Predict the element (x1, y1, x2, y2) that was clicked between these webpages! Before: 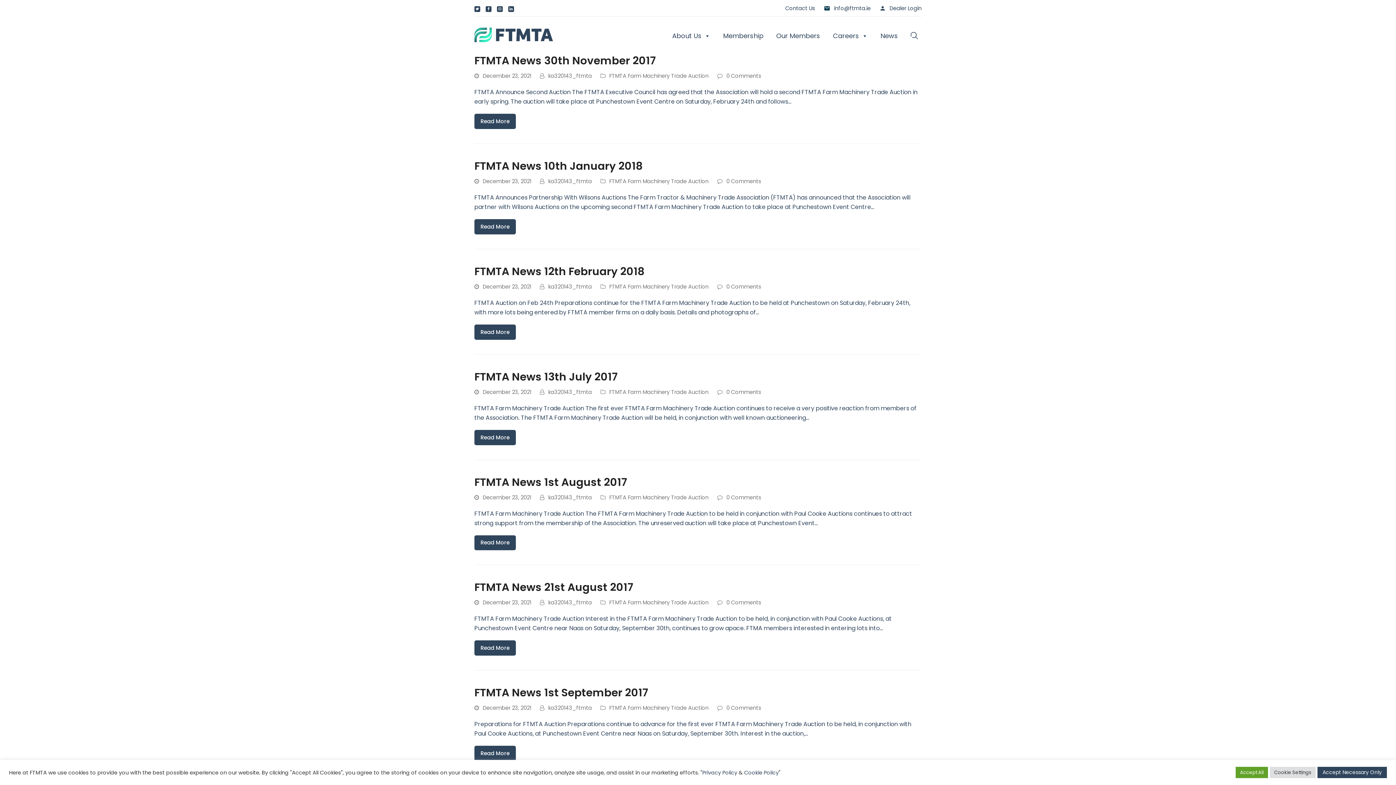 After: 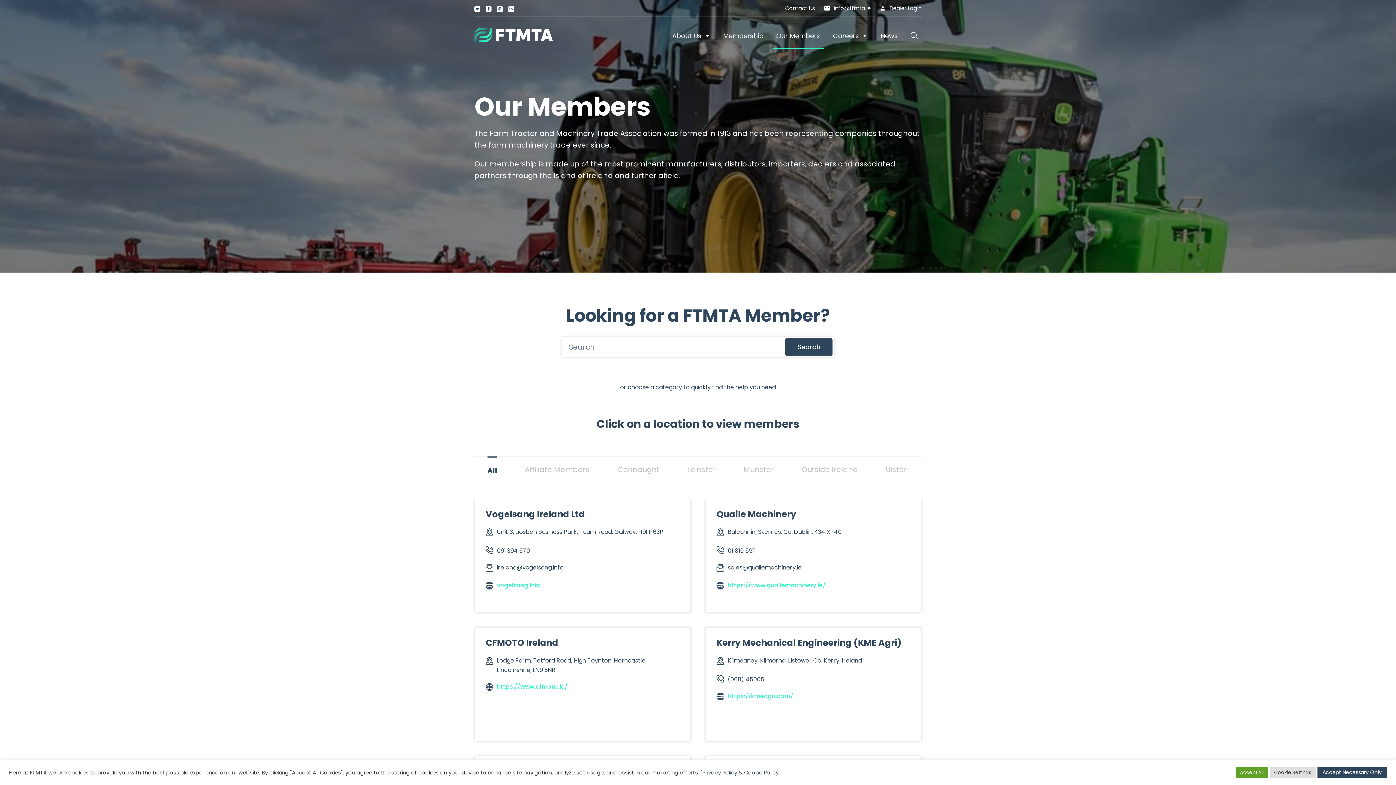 Action: label: Our Members bbox: (772, 23, 824, 48)